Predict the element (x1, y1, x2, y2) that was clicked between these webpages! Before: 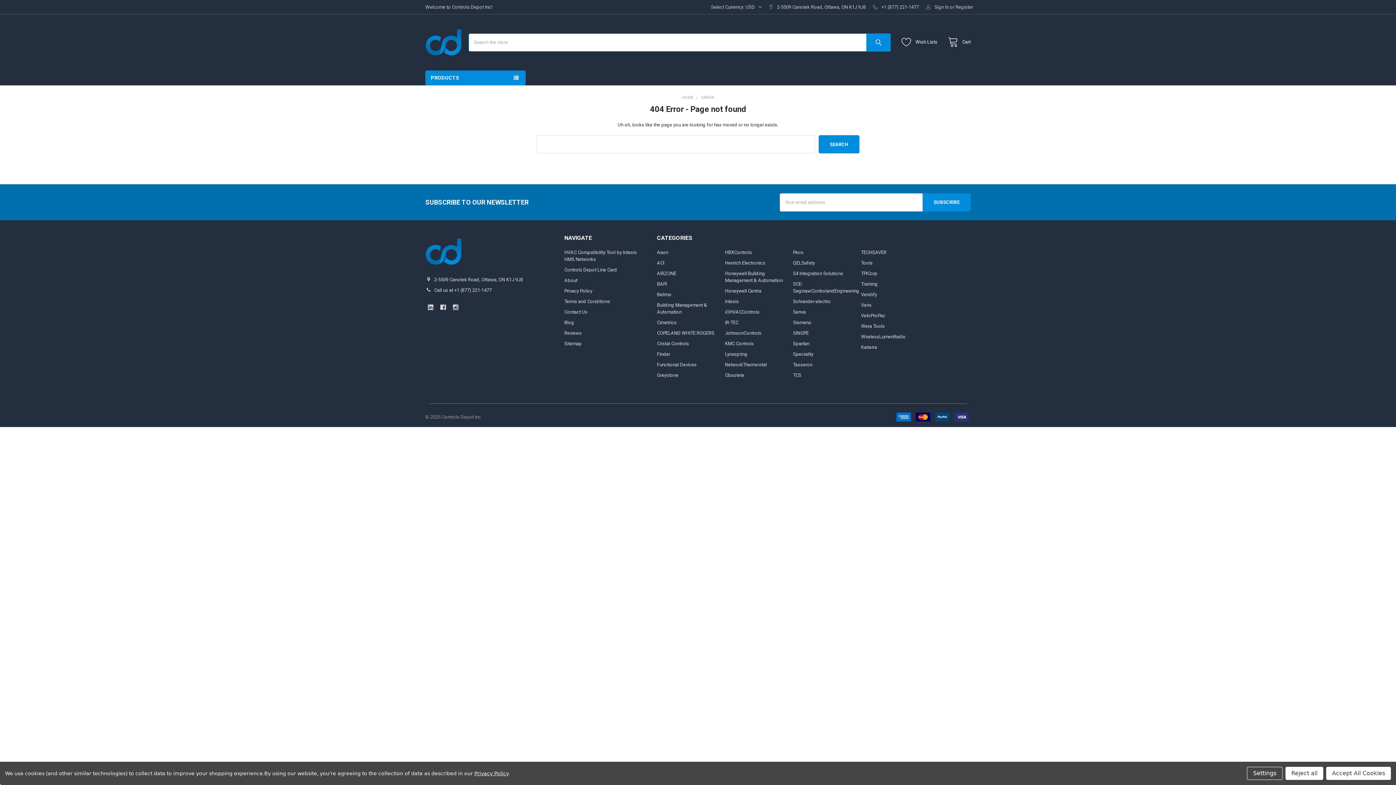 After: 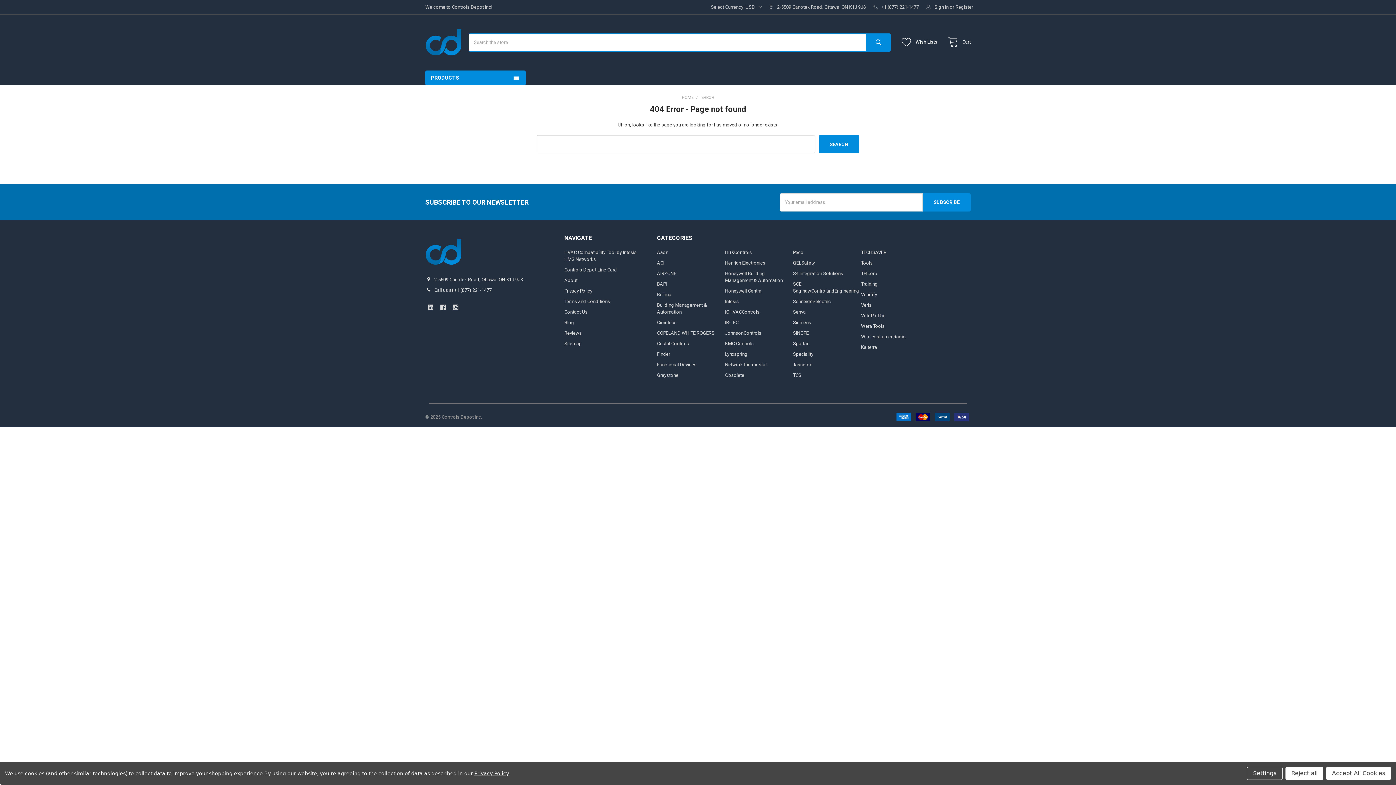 Action: bbox: (701, 95, 714, 100) label: ERROR